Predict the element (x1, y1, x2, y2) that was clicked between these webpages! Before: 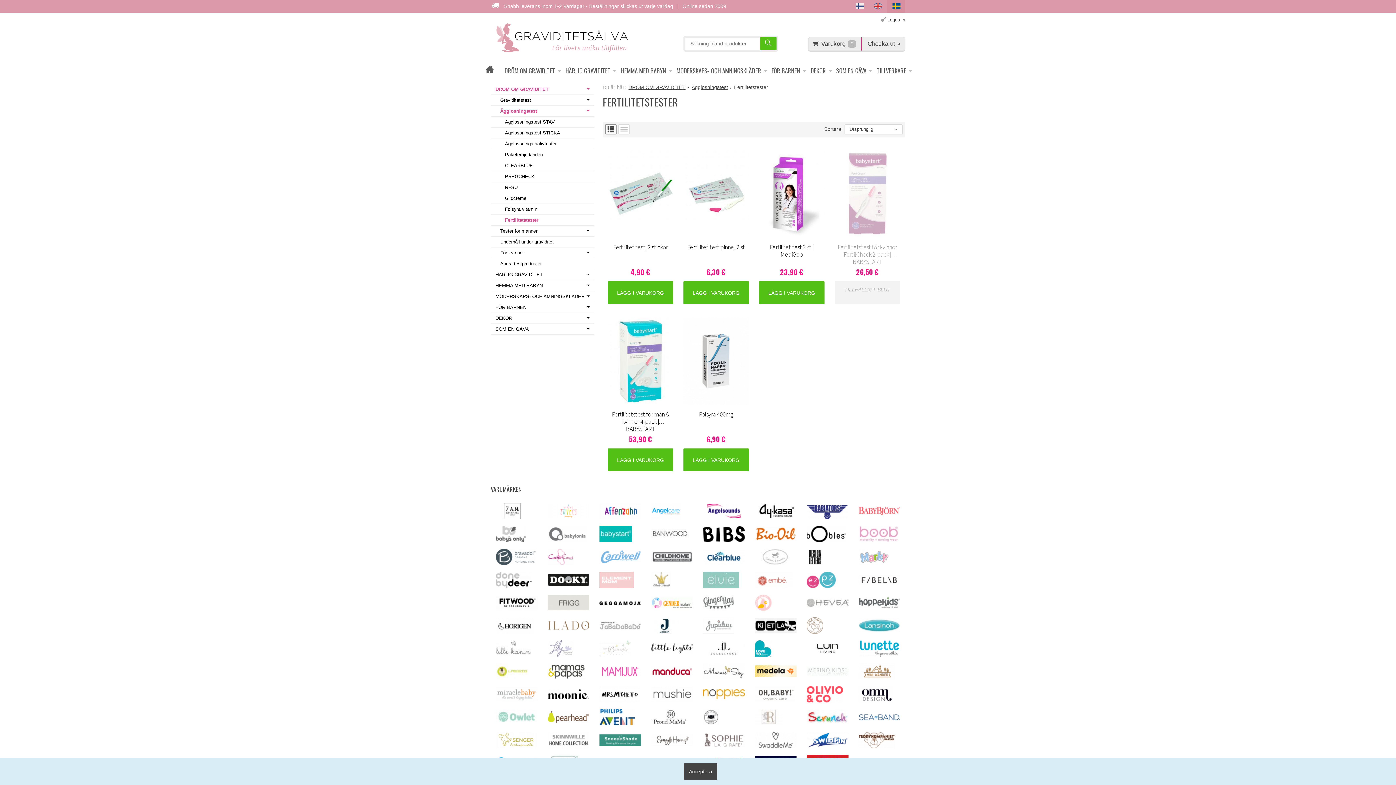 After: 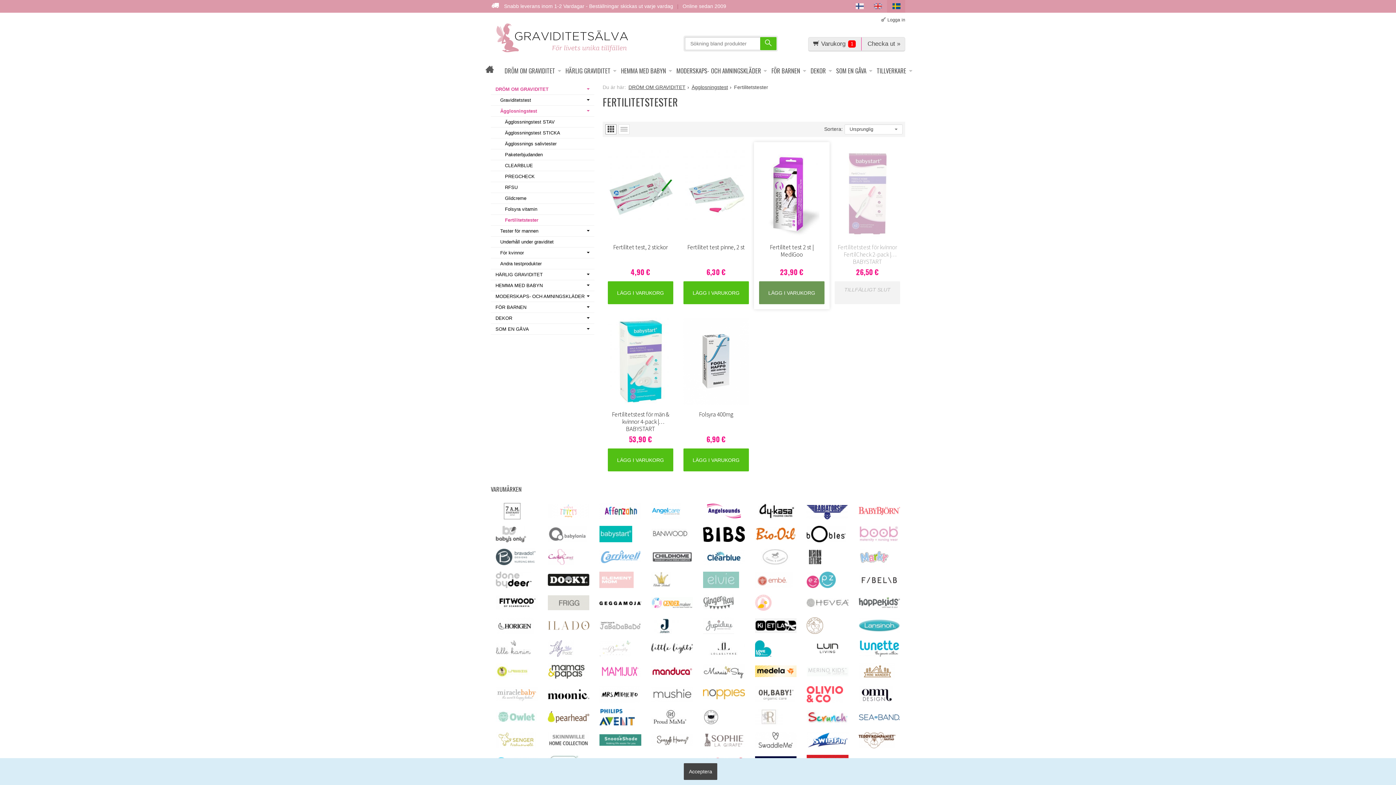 Action: label: LÄGG I VARUKORG bbox: (759, 281, 824, 304)